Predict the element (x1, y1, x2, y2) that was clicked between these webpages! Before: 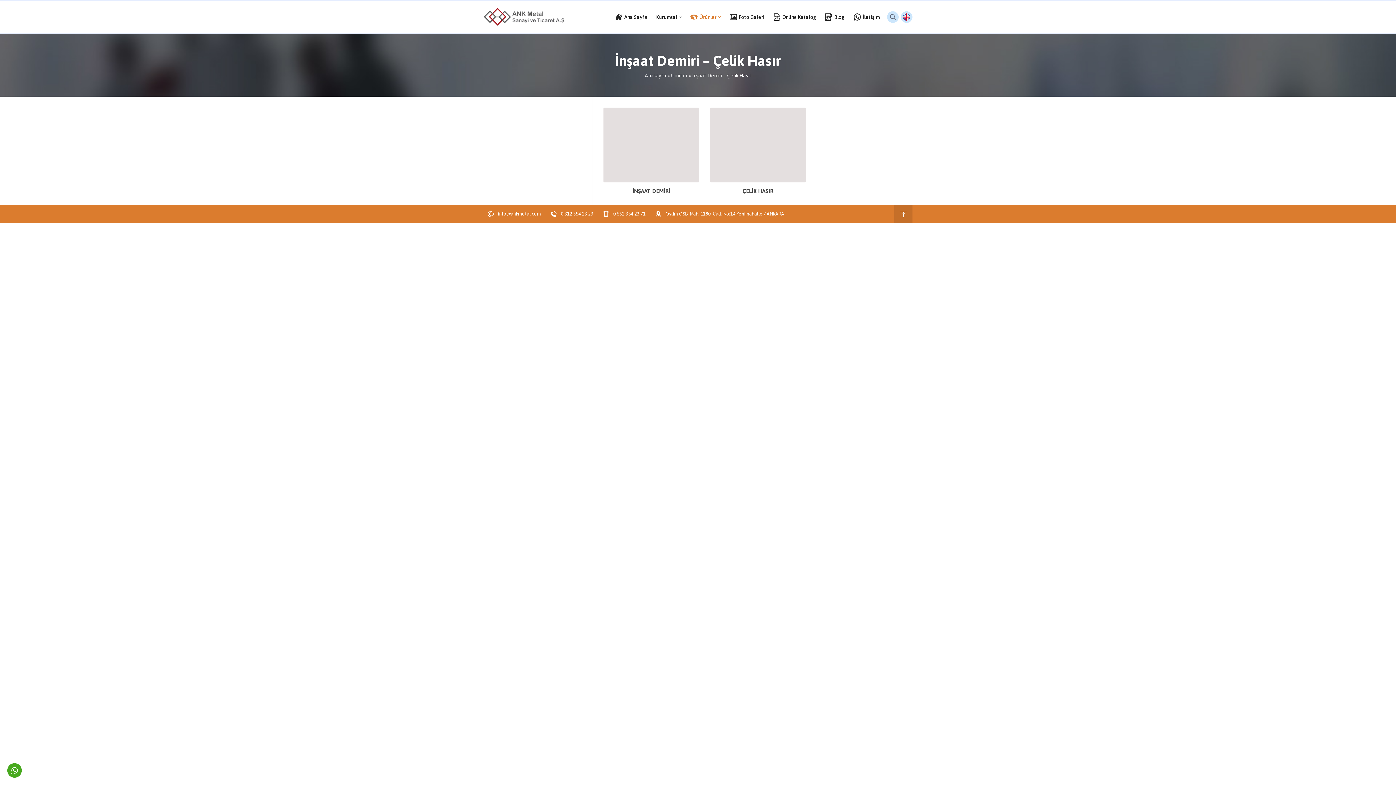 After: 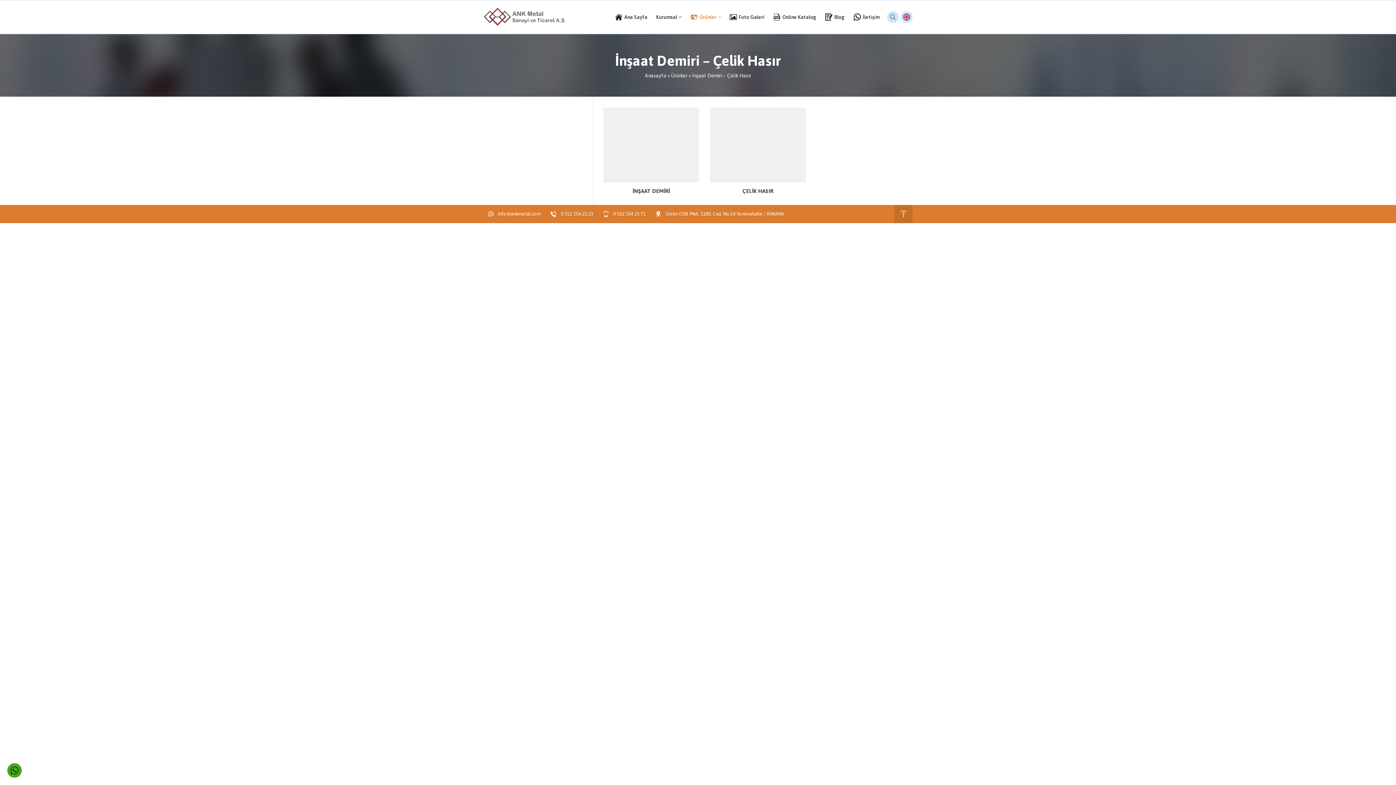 Action: bbox: (7, 763, 21, 778)